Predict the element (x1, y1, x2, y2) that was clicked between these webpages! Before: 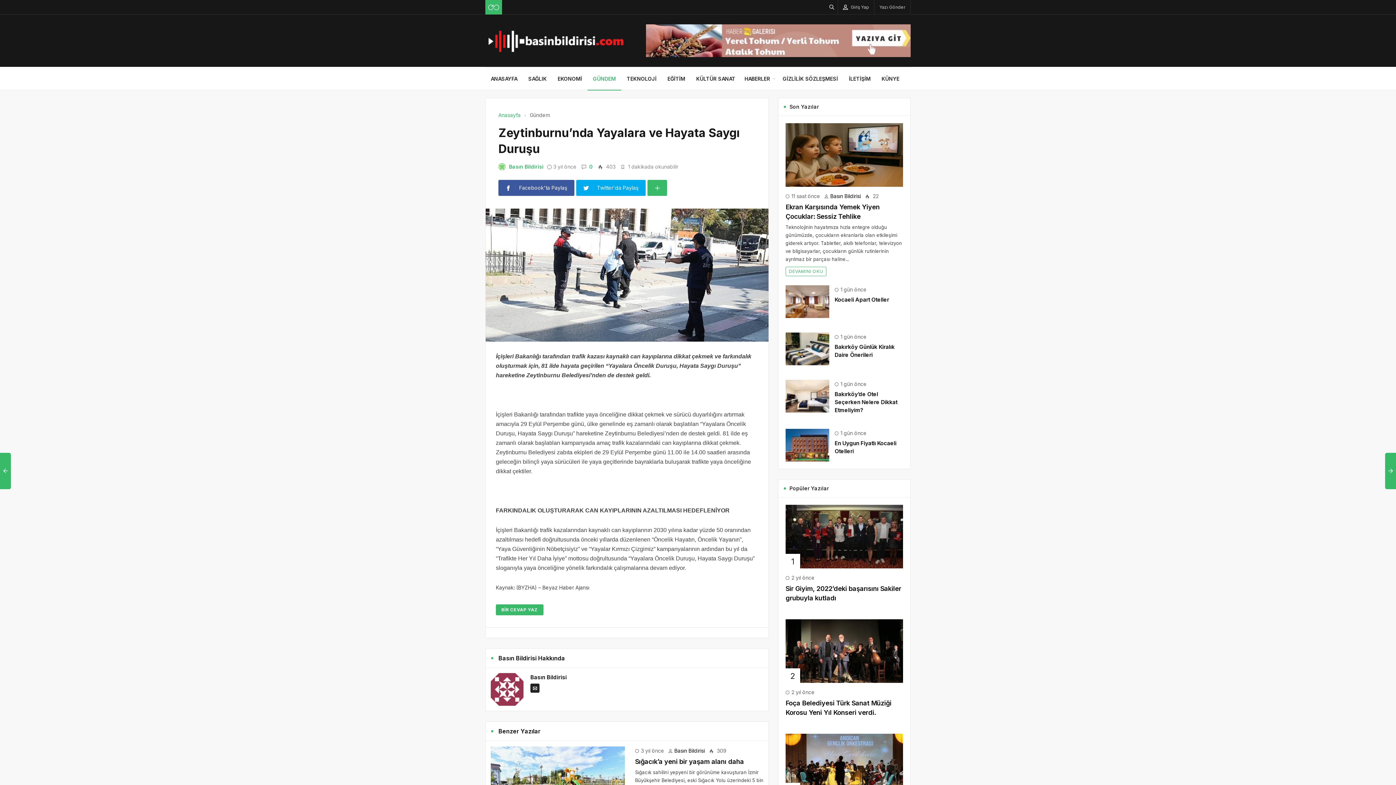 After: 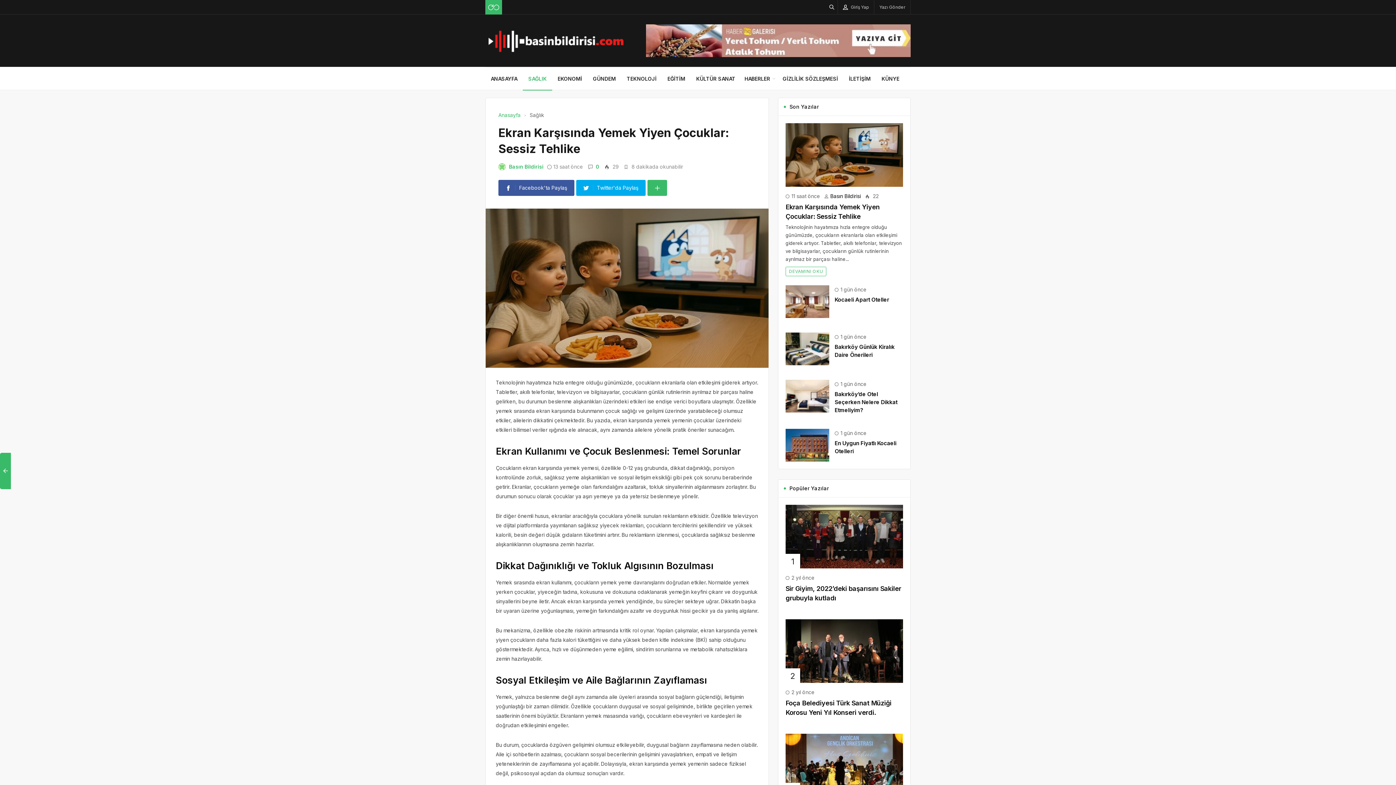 Action: bbox: (785, 151, 903, 157)